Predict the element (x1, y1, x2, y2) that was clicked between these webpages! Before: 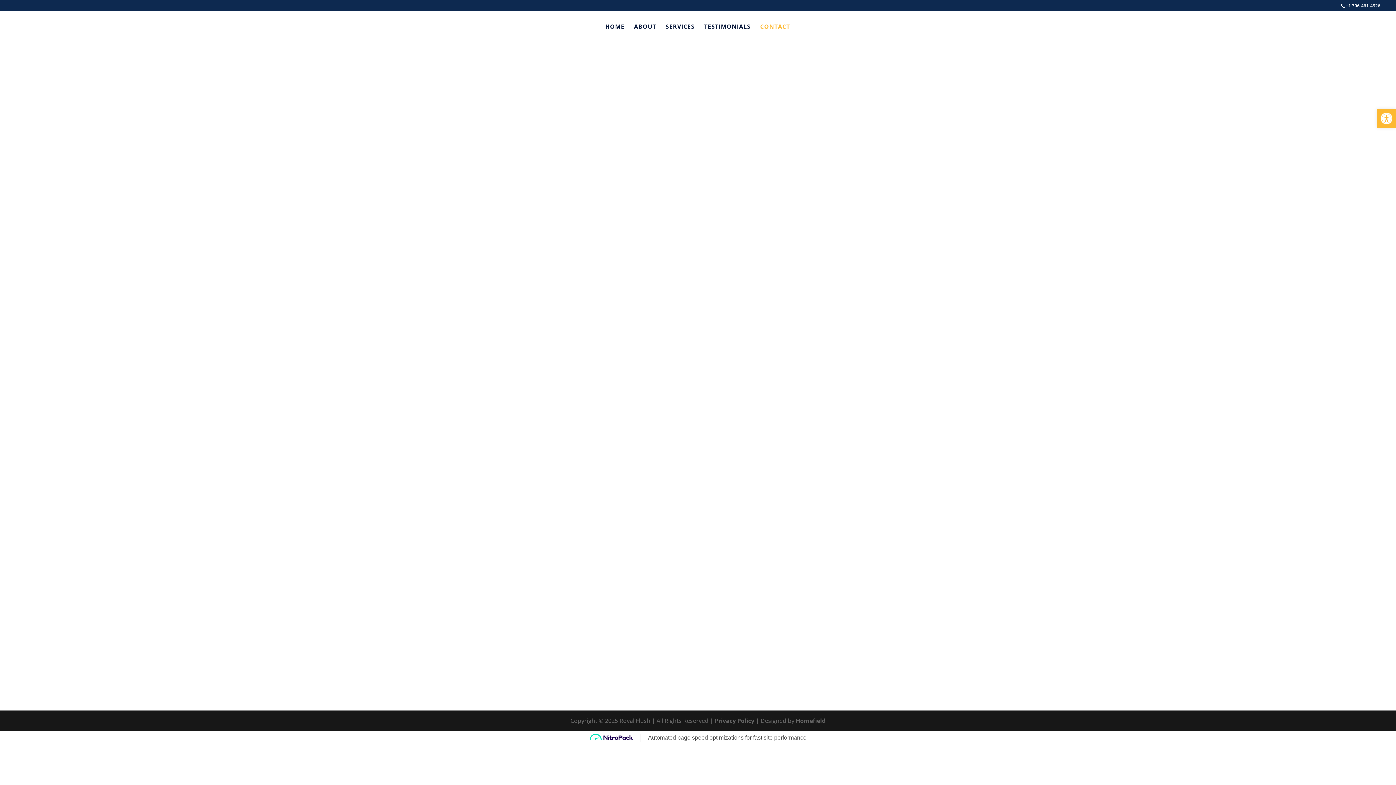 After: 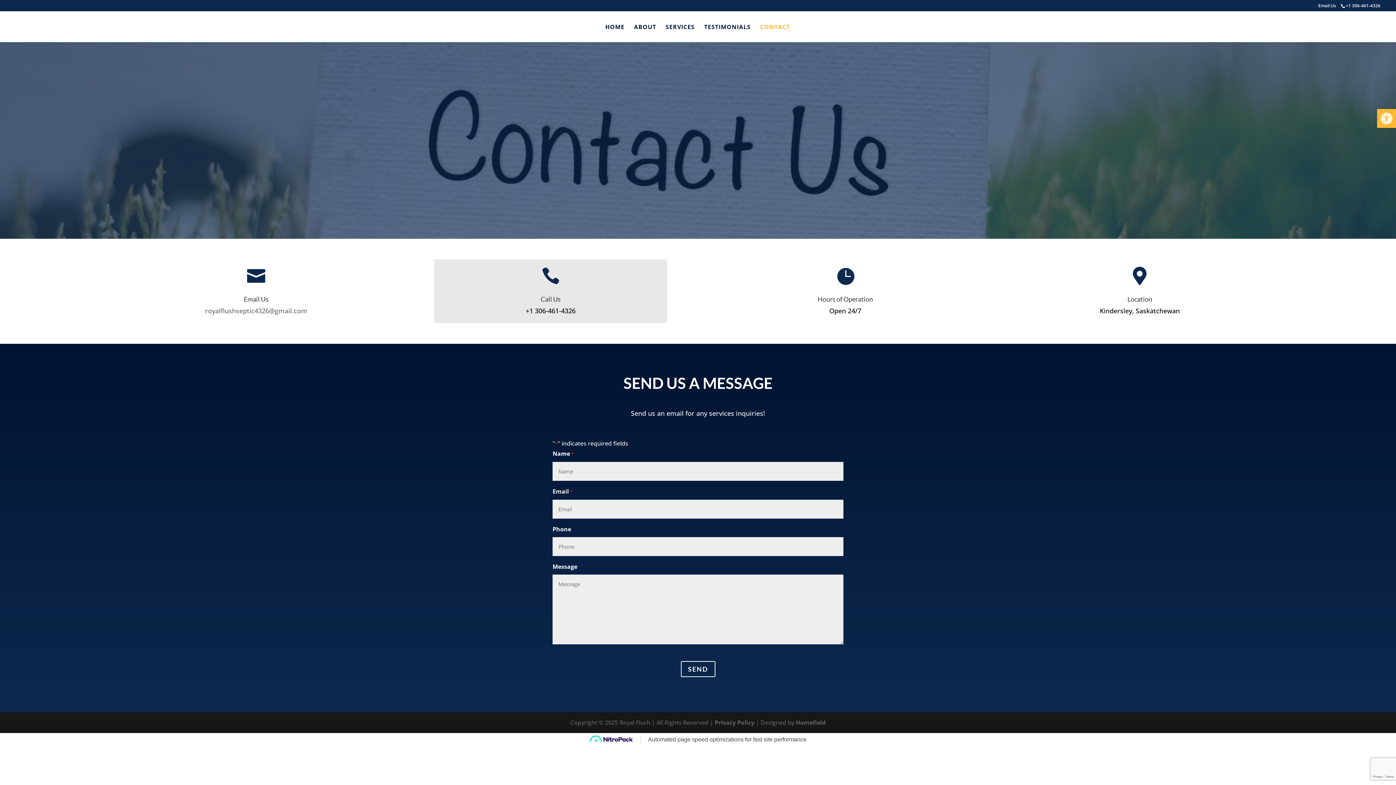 Action: bbox: (525, 304, 575, 313) label: +1 306-461-4326
